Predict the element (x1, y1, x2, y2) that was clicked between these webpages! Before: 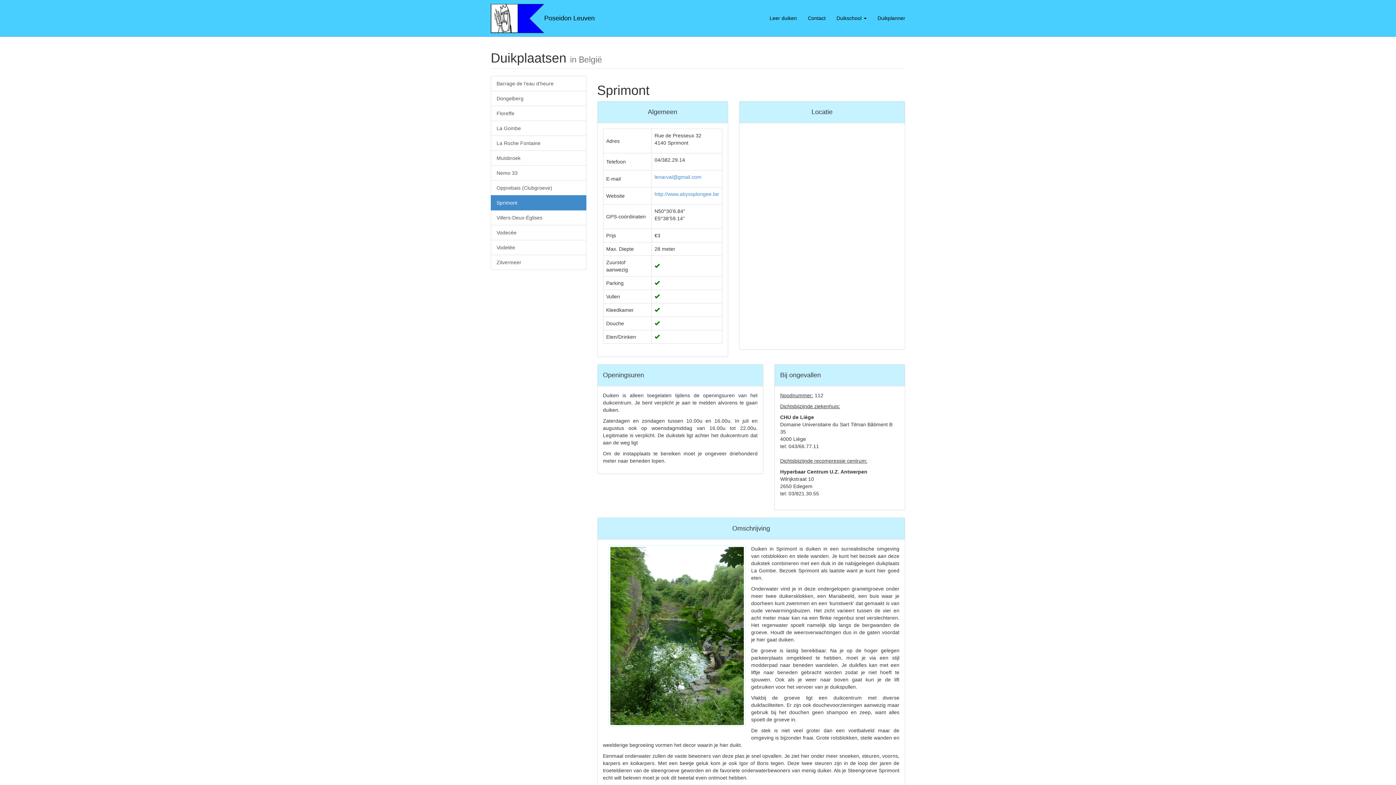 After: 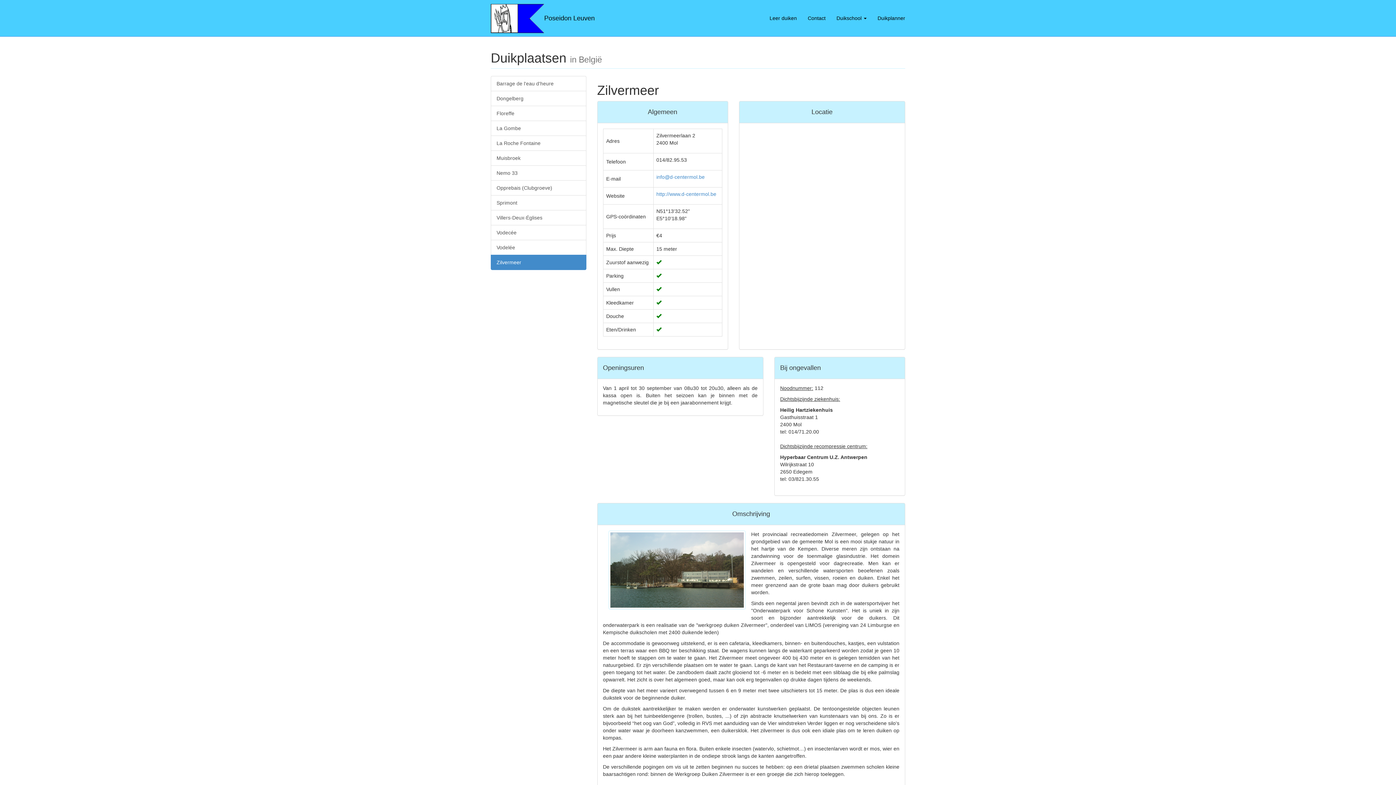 Action: bbox: (490, 254, 586, 270) label: Zilvermeer